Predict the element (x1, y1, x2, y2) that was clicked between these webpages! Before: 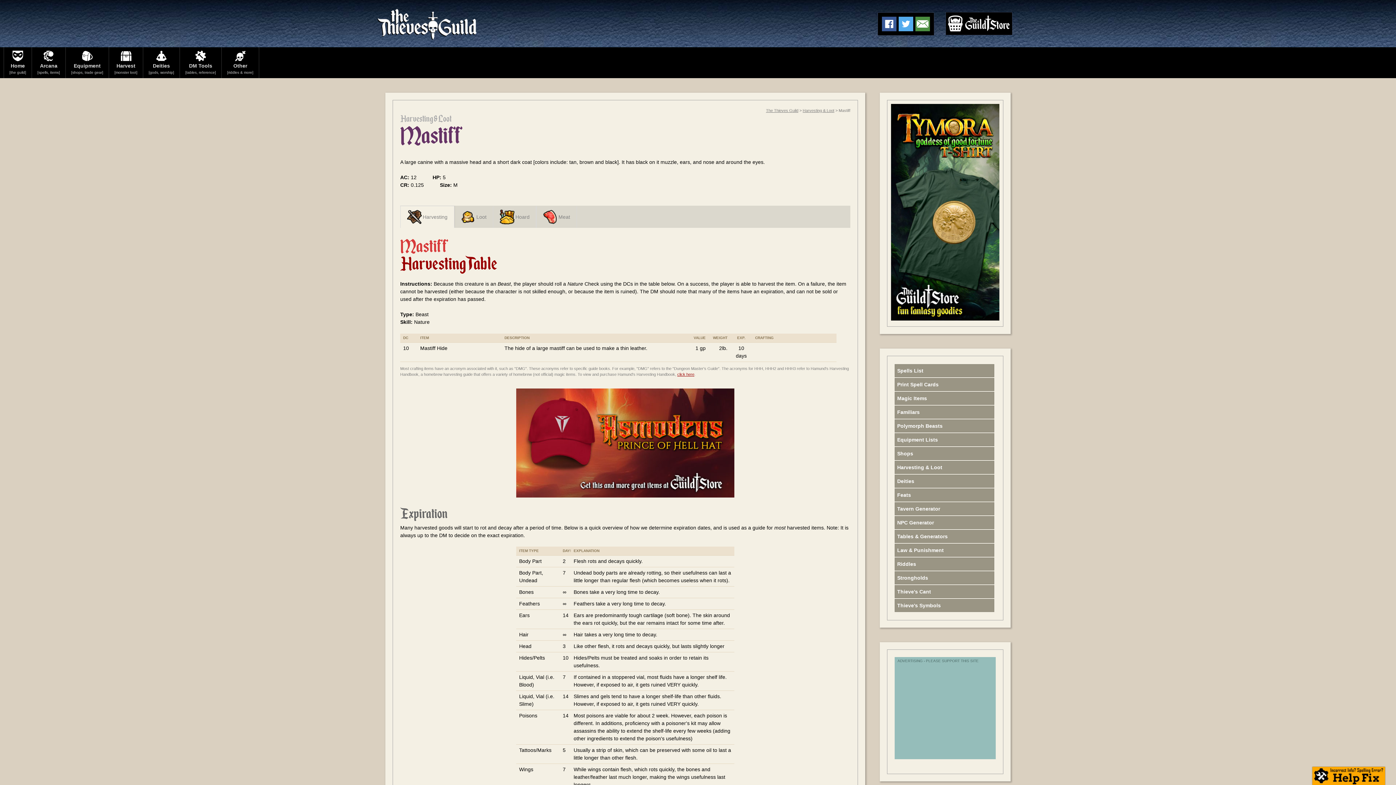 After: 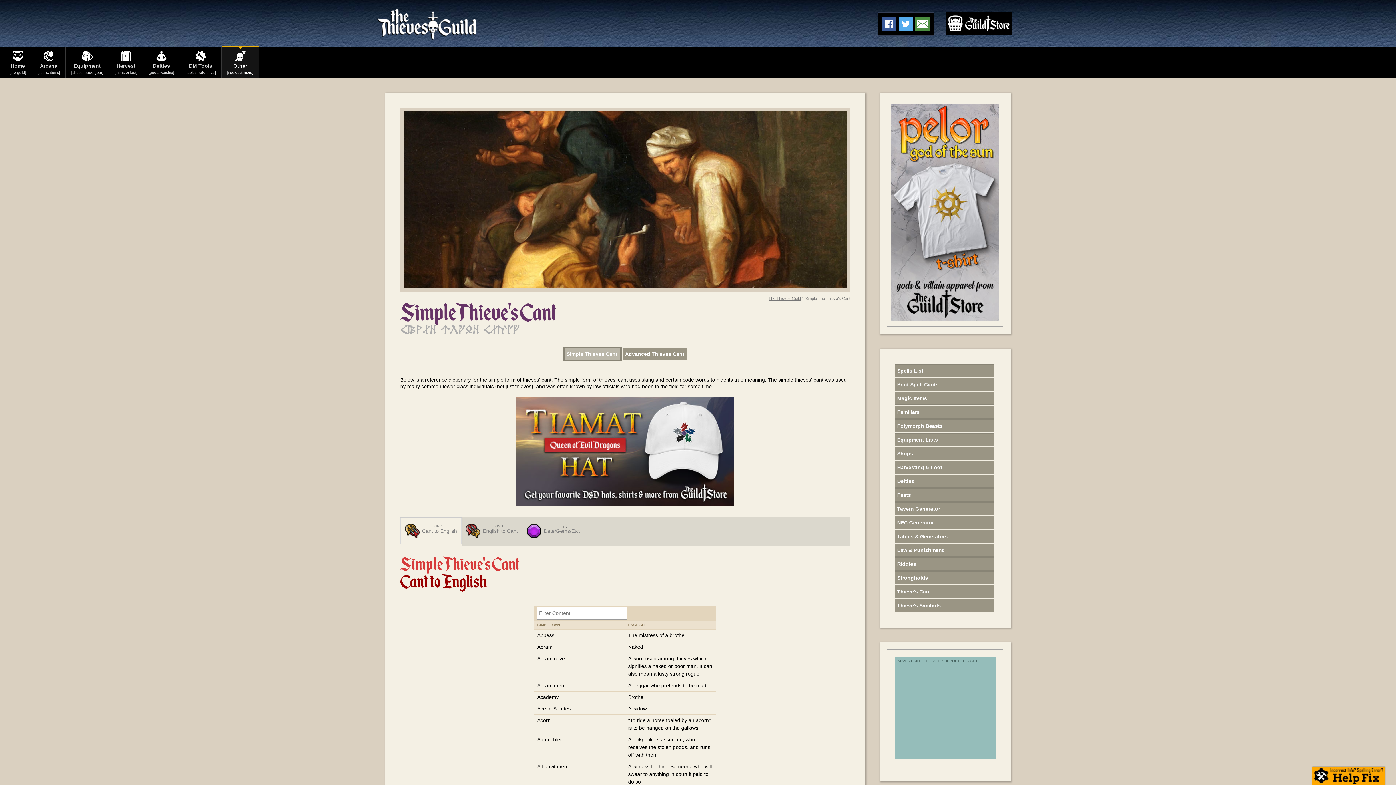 Action: label: Thieve's Cant bbox: (894, 585, 994, 598)